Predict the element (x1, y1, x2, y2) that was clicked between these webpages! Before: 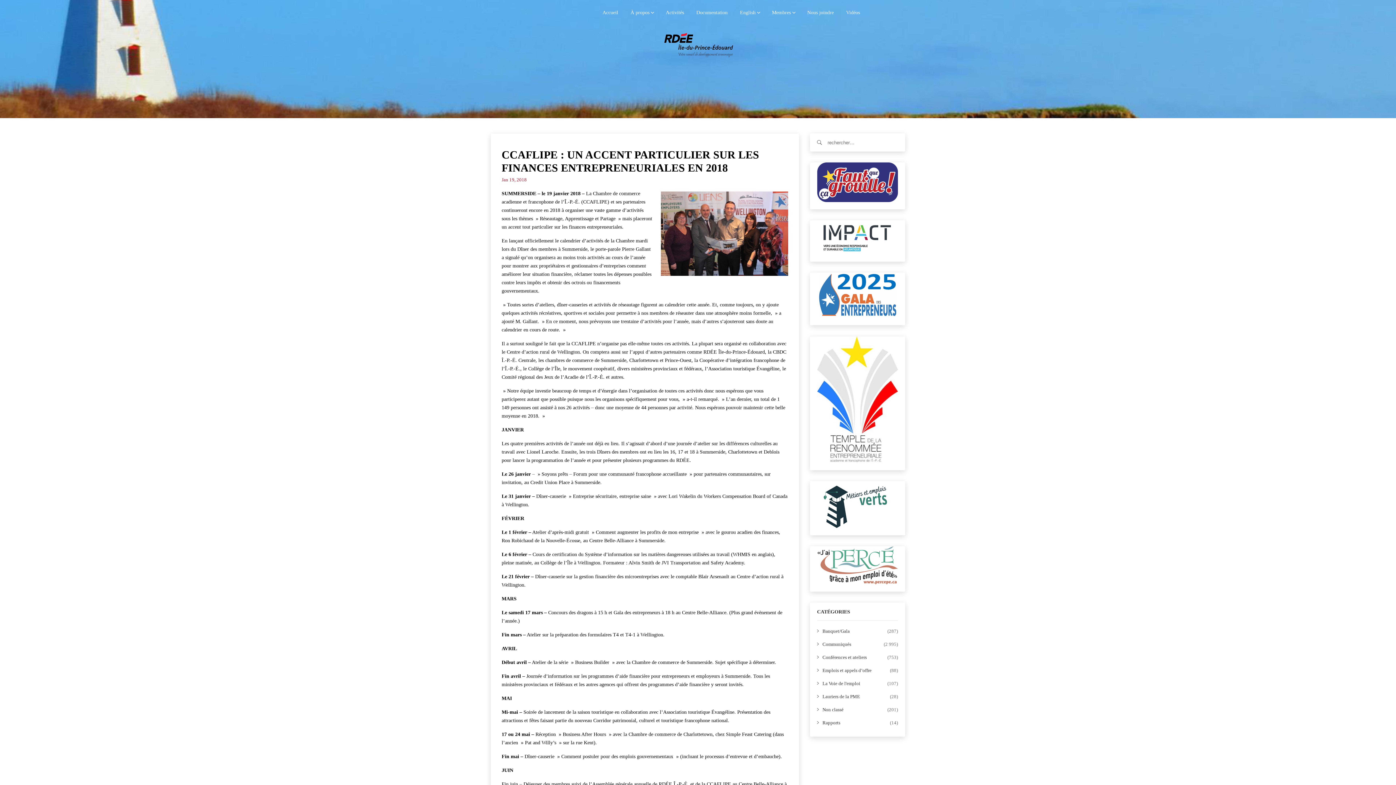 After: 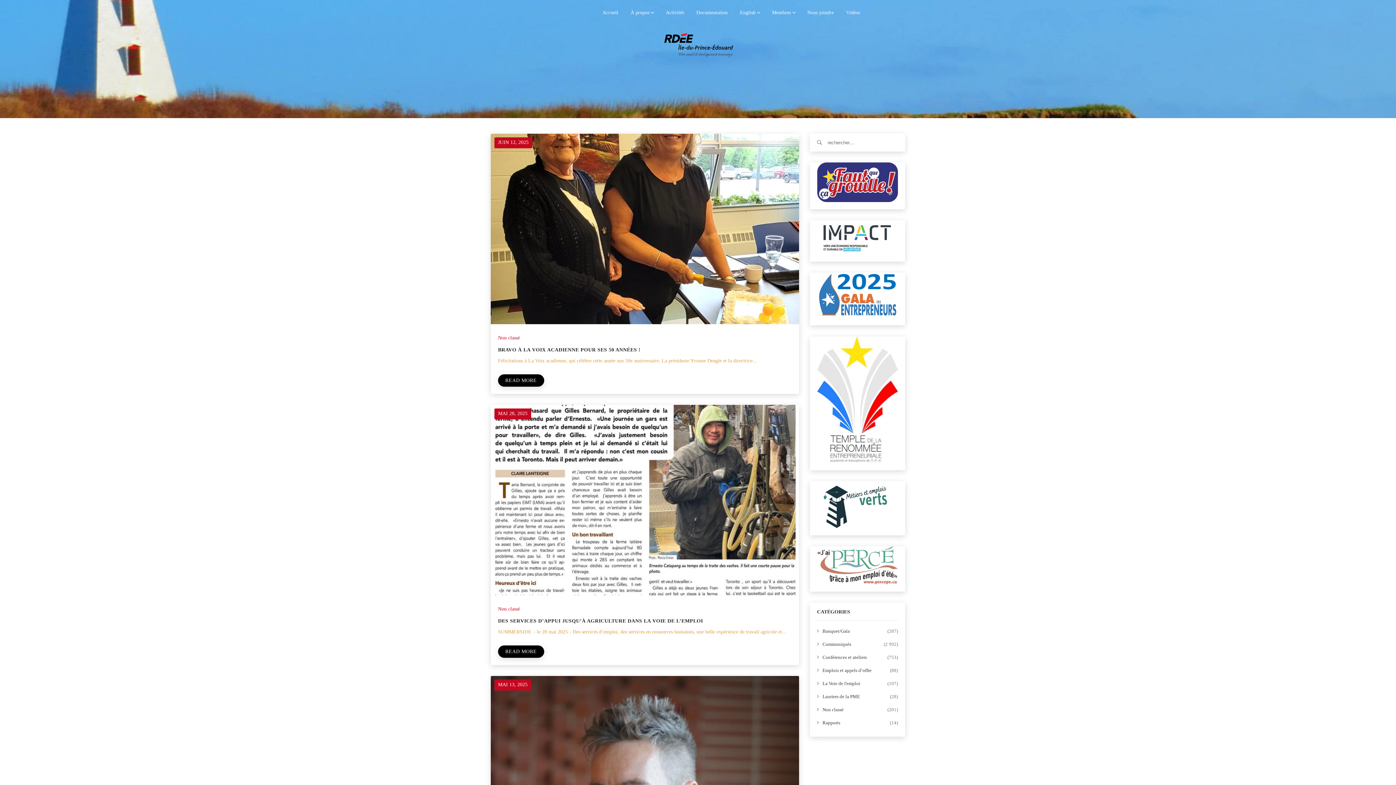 Action: label: Non classé bbox: (817, 706, 843, 714)